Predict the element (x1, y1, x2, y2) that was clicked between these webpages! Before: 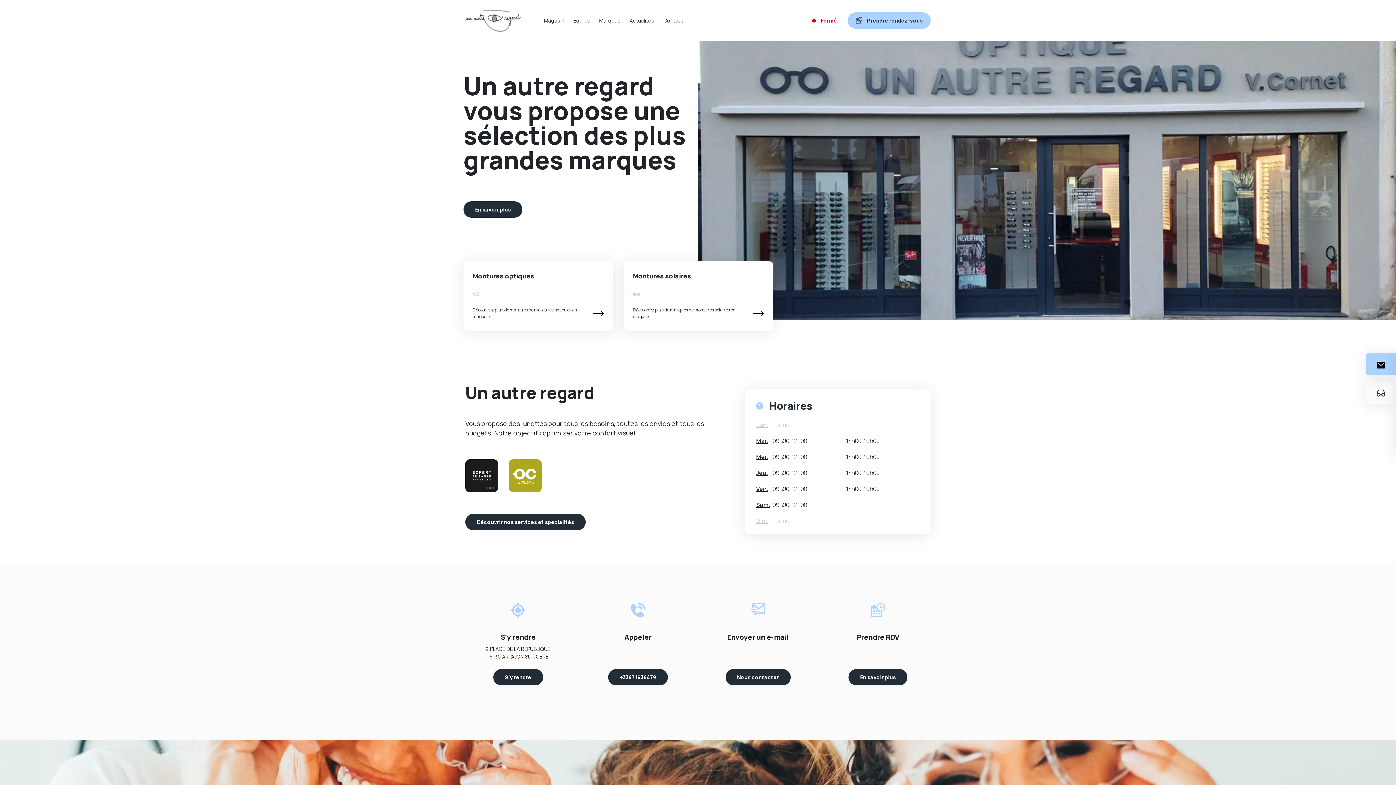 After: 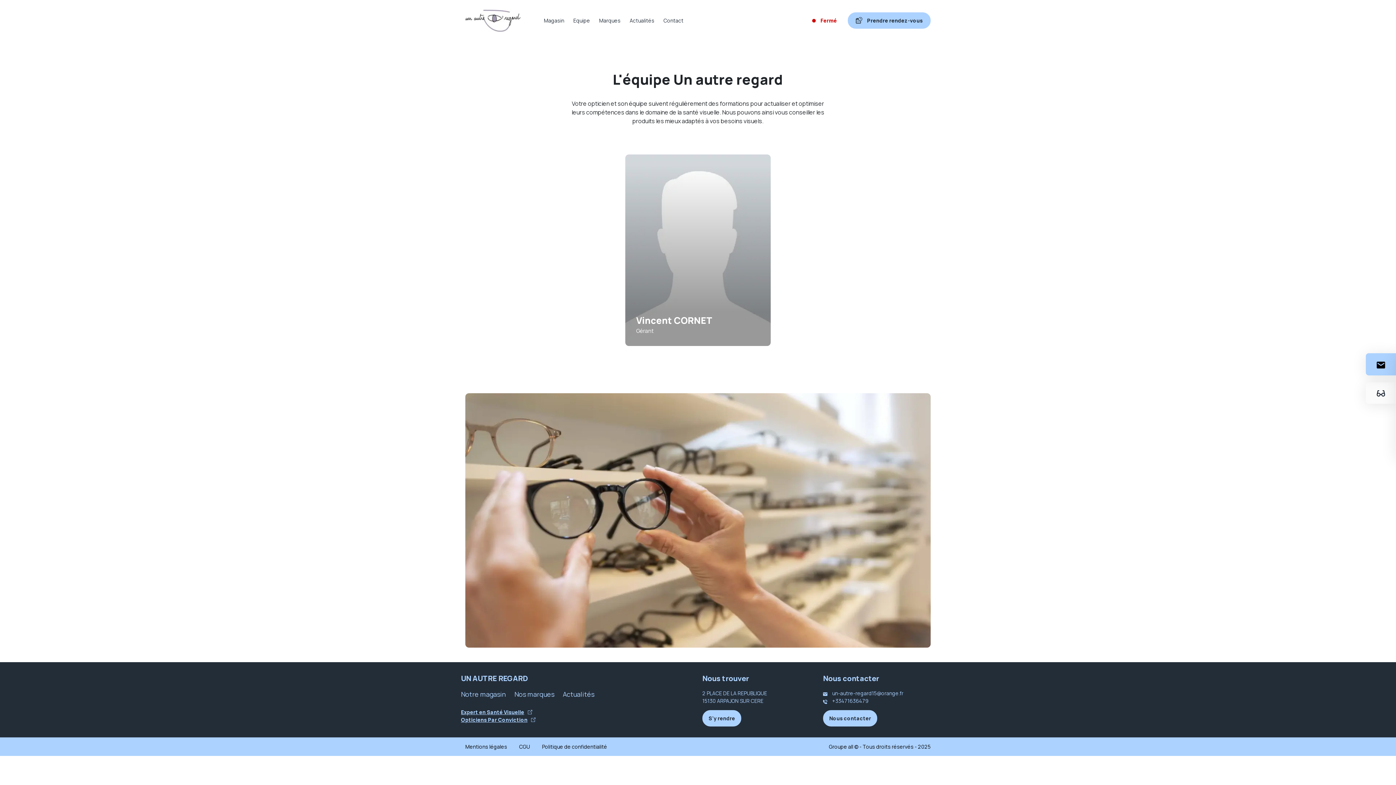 Action: label: Equipe bbox: (573, 7, 590, 33)